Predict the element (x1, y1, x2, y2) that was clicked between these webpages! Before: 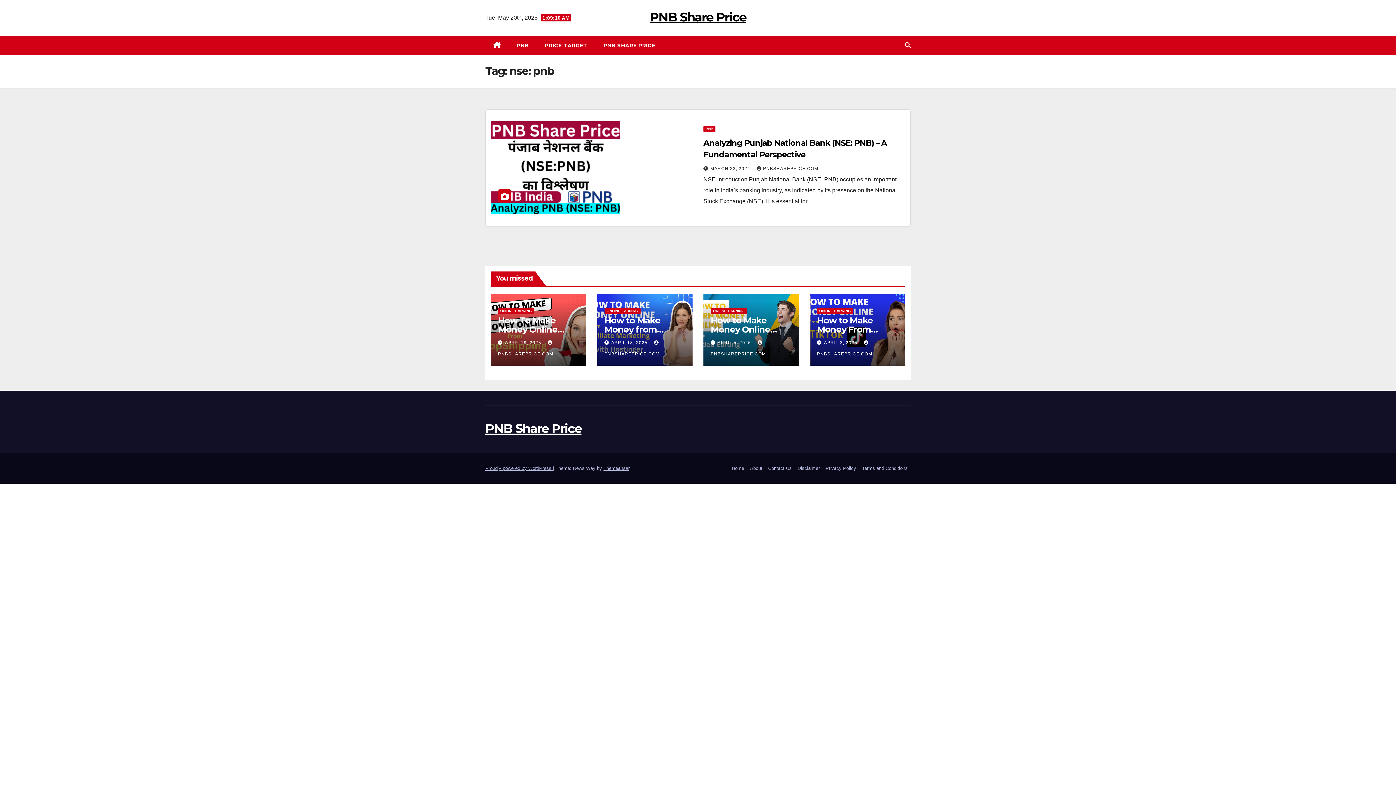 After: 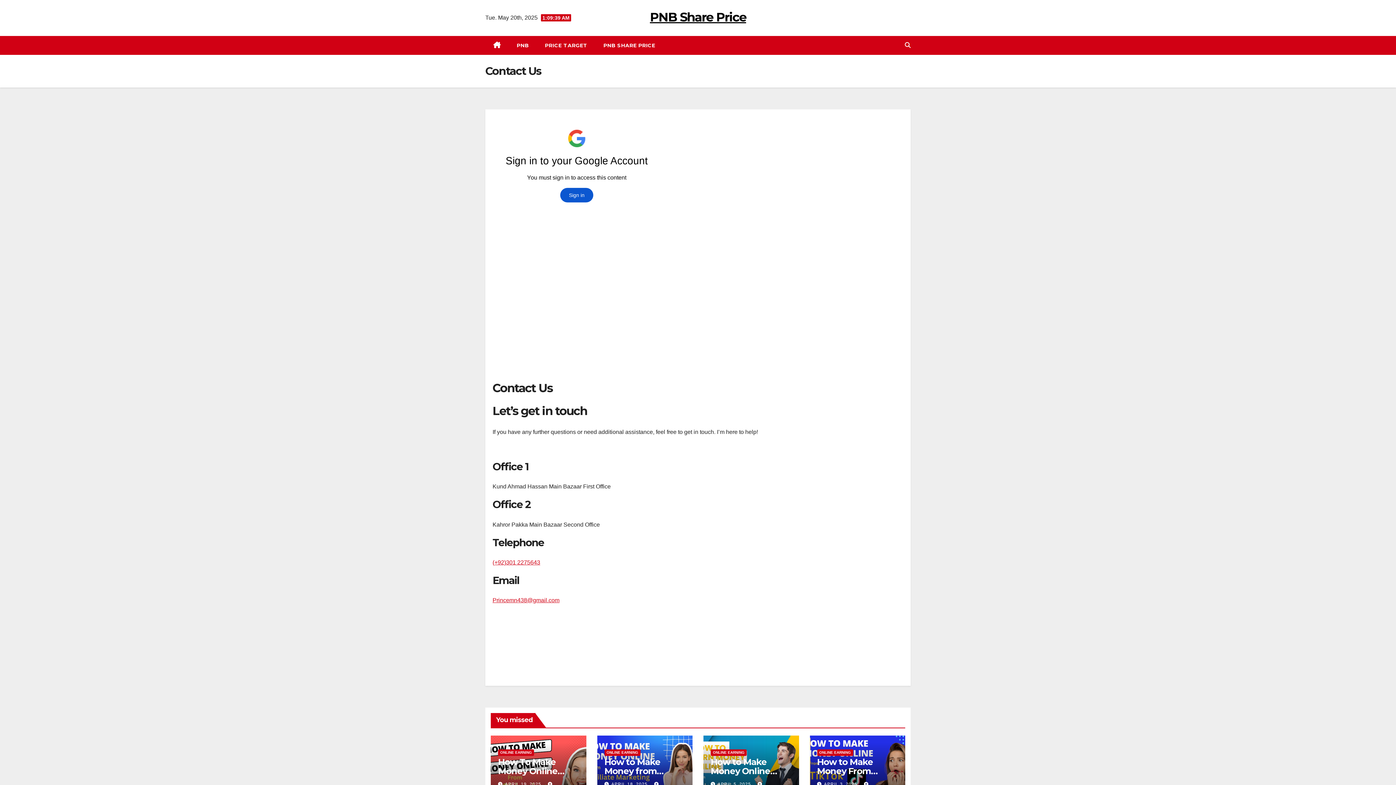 Action: label: Contact Us bbox: (765, 462, 794, 474)